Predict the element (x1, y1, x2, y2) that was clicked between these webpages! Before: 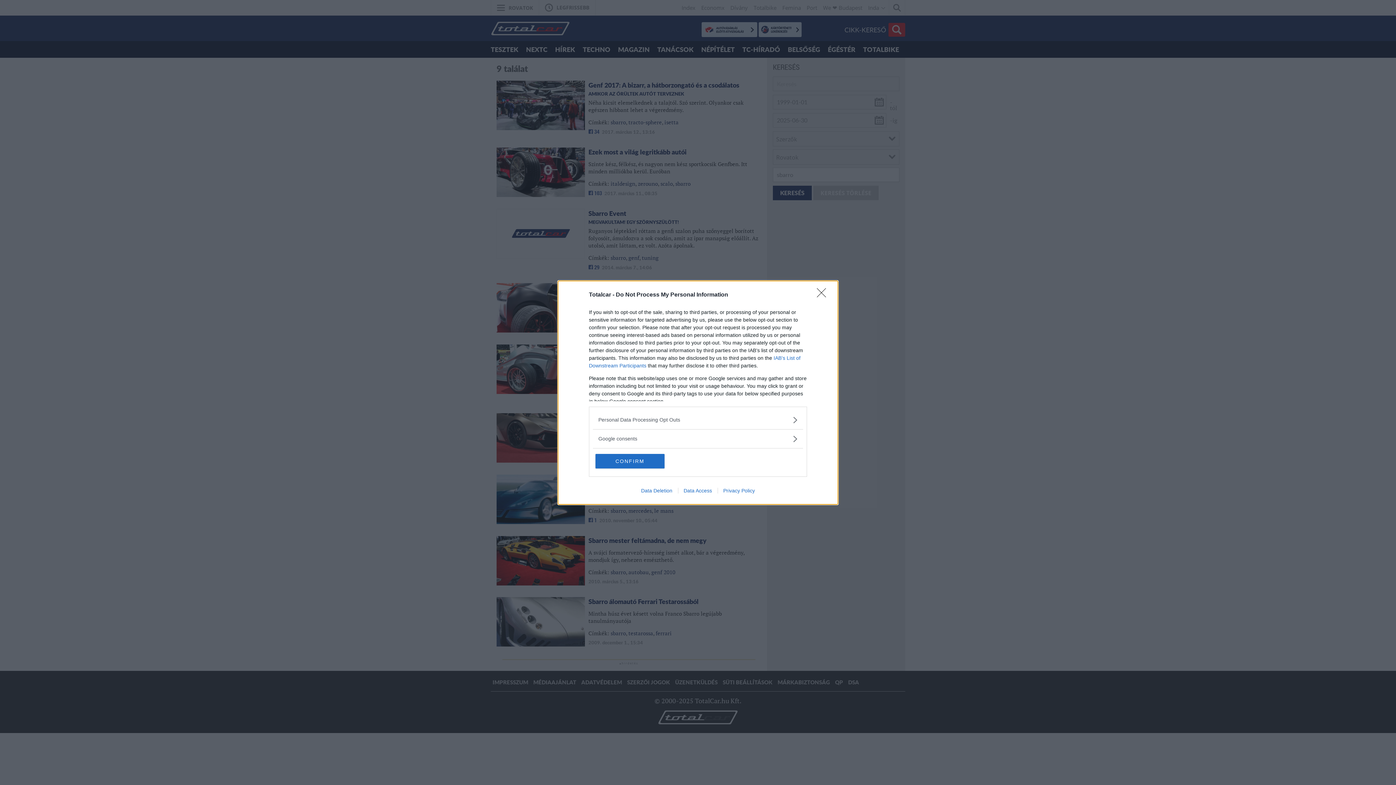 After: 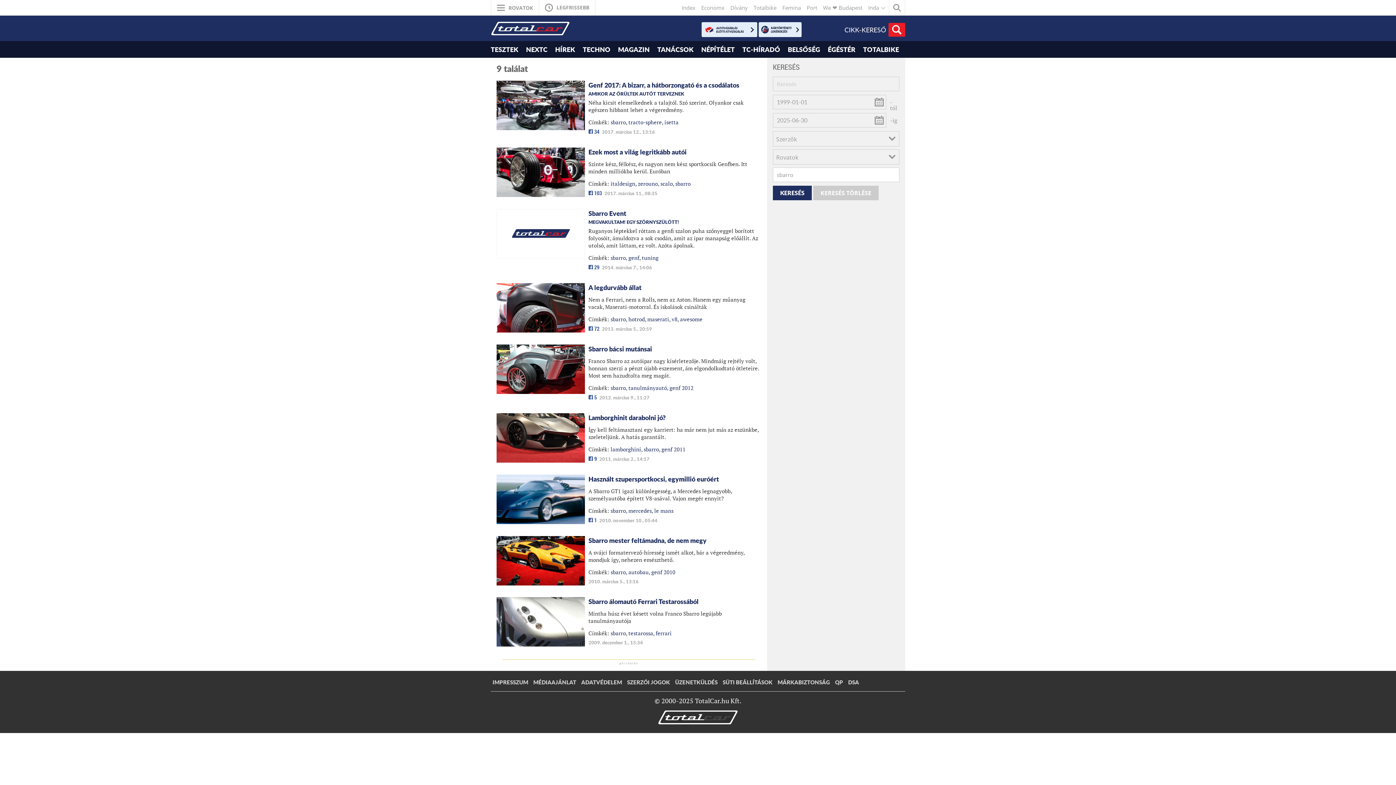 Action: label: CONFIRM bbox: (595, 454, 664, 468)